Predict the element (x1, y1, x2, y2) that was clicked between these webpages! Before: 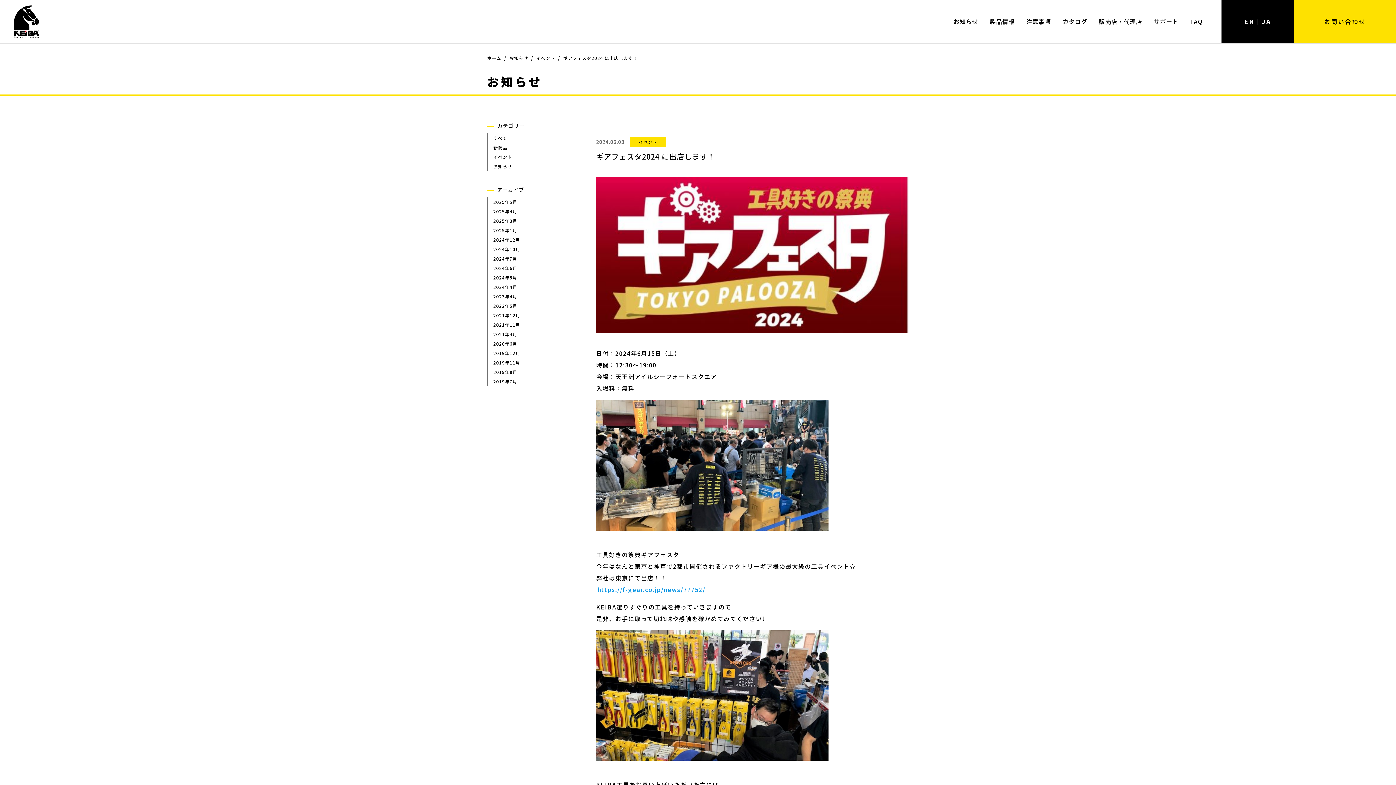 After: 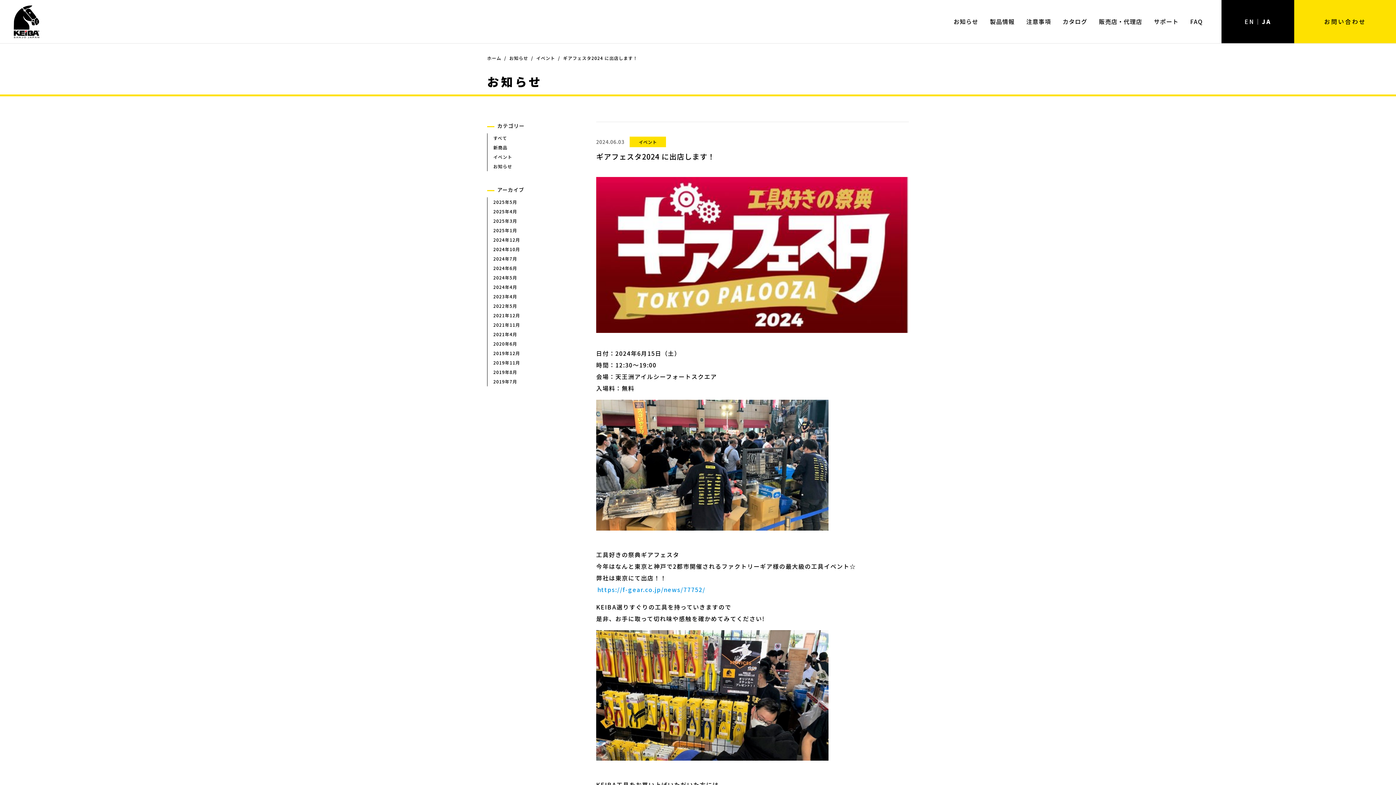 Action: bbox: (1255, 17, 1271, 26) label: JA